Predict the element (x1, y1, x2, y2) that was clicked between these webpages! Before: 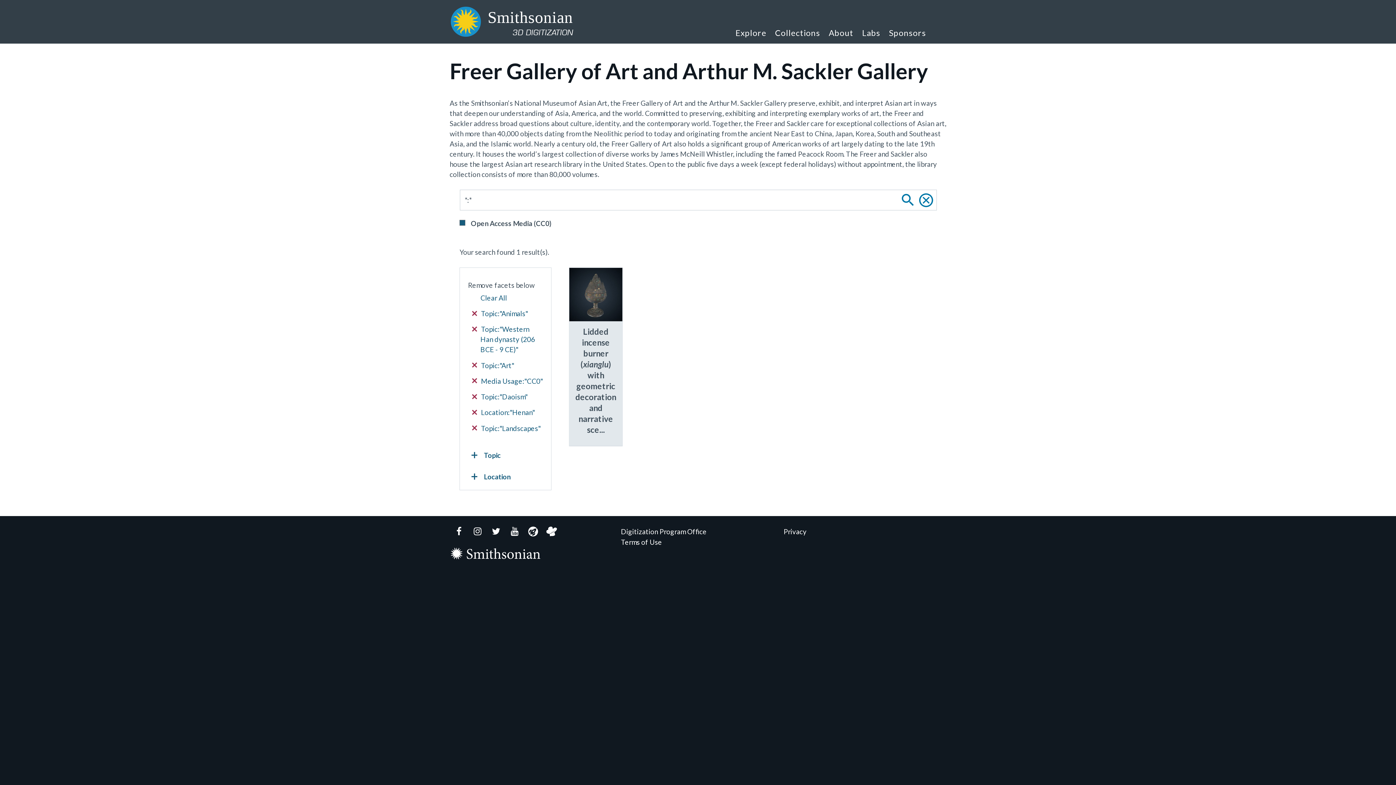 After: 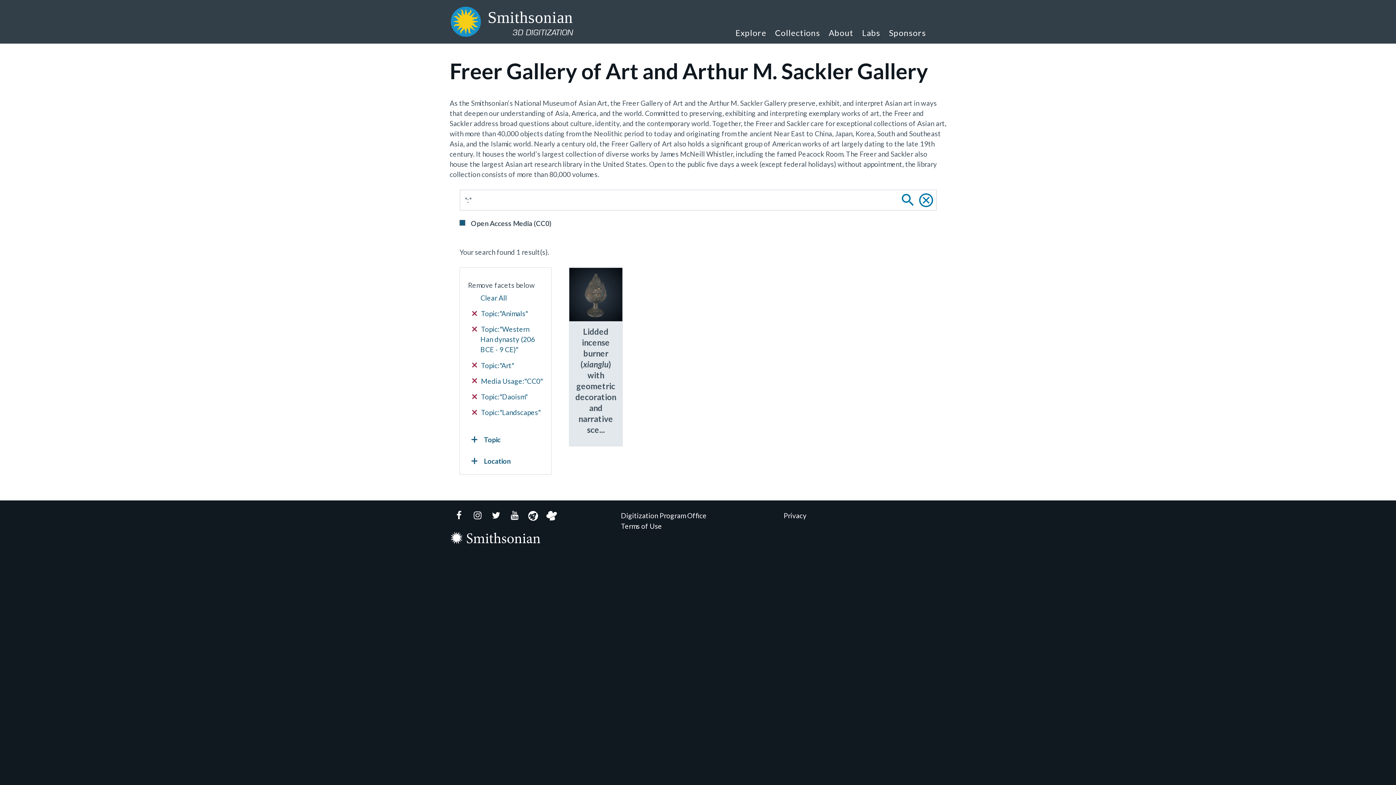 Action: bbox: (472, 407, 543, 418) label:  Location:"Henan"